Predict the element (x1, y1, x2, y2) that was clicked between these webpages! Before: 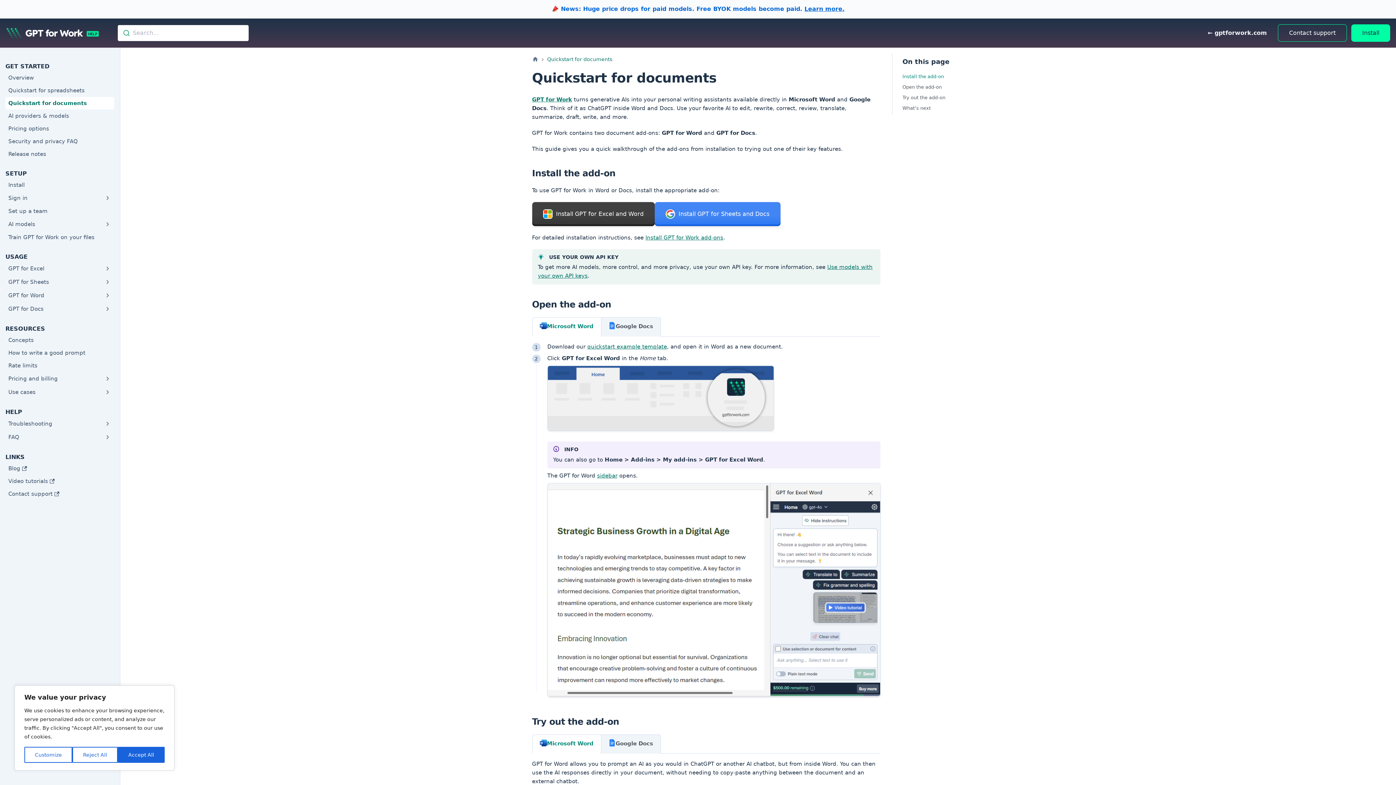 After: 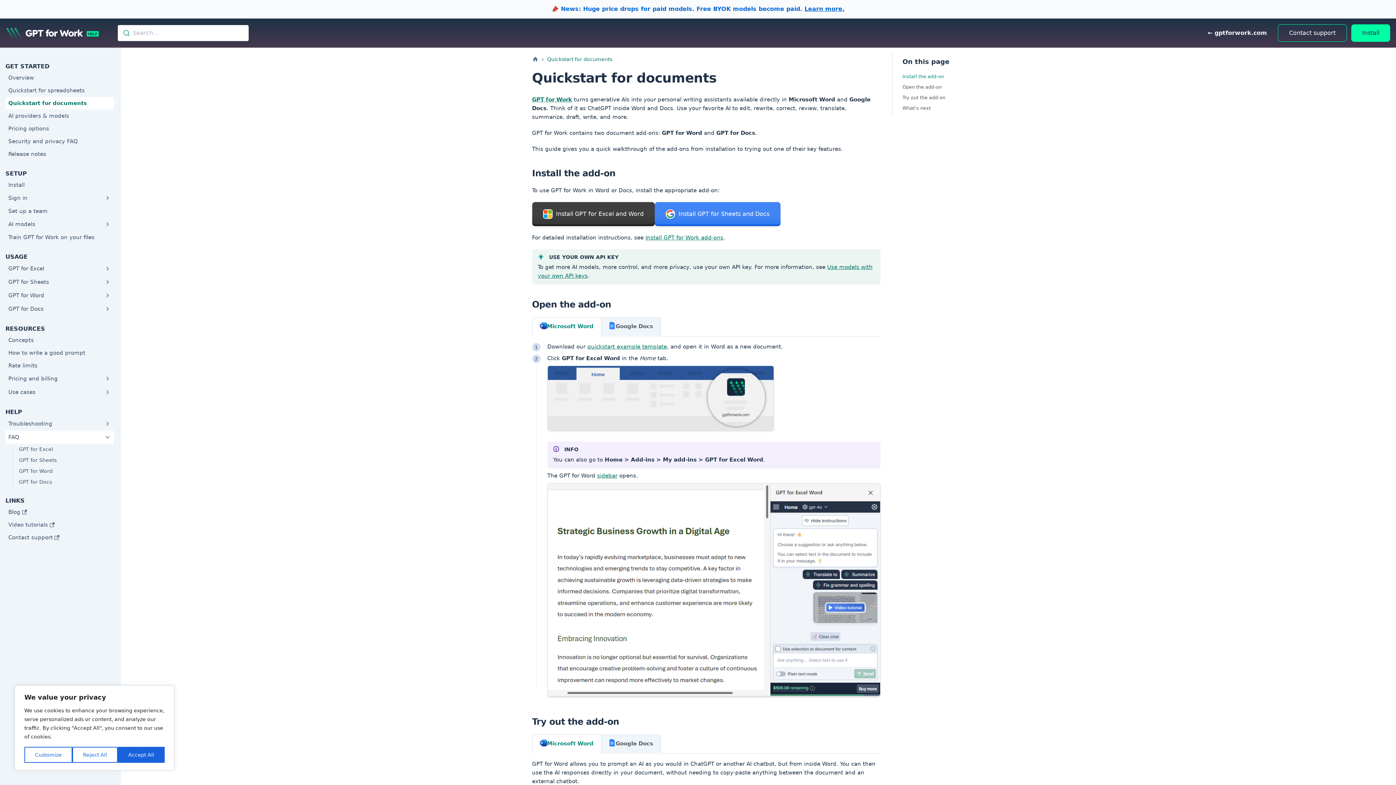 Action: label: Toggle the collapsible sidebar category 'FAQ' bbox: (101, 430, 114, 444)